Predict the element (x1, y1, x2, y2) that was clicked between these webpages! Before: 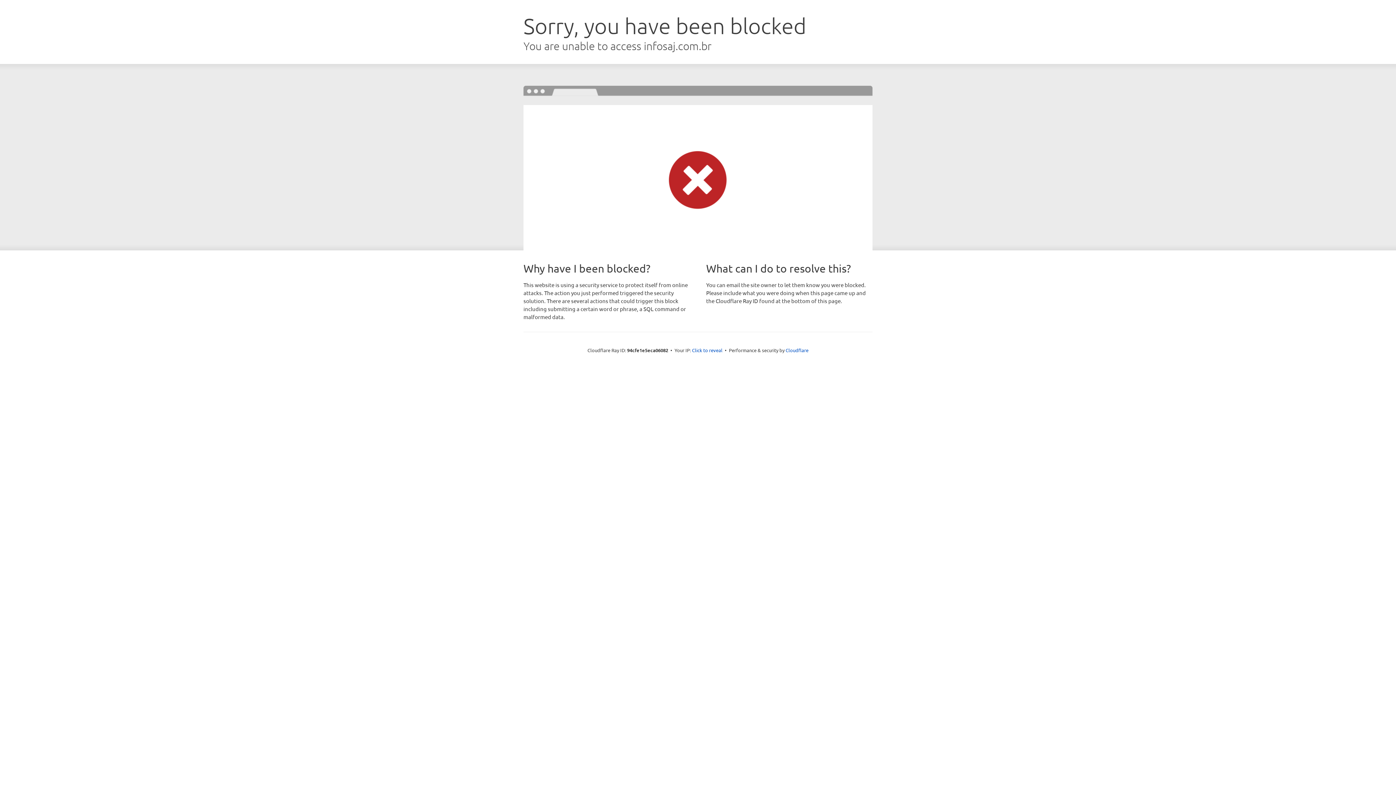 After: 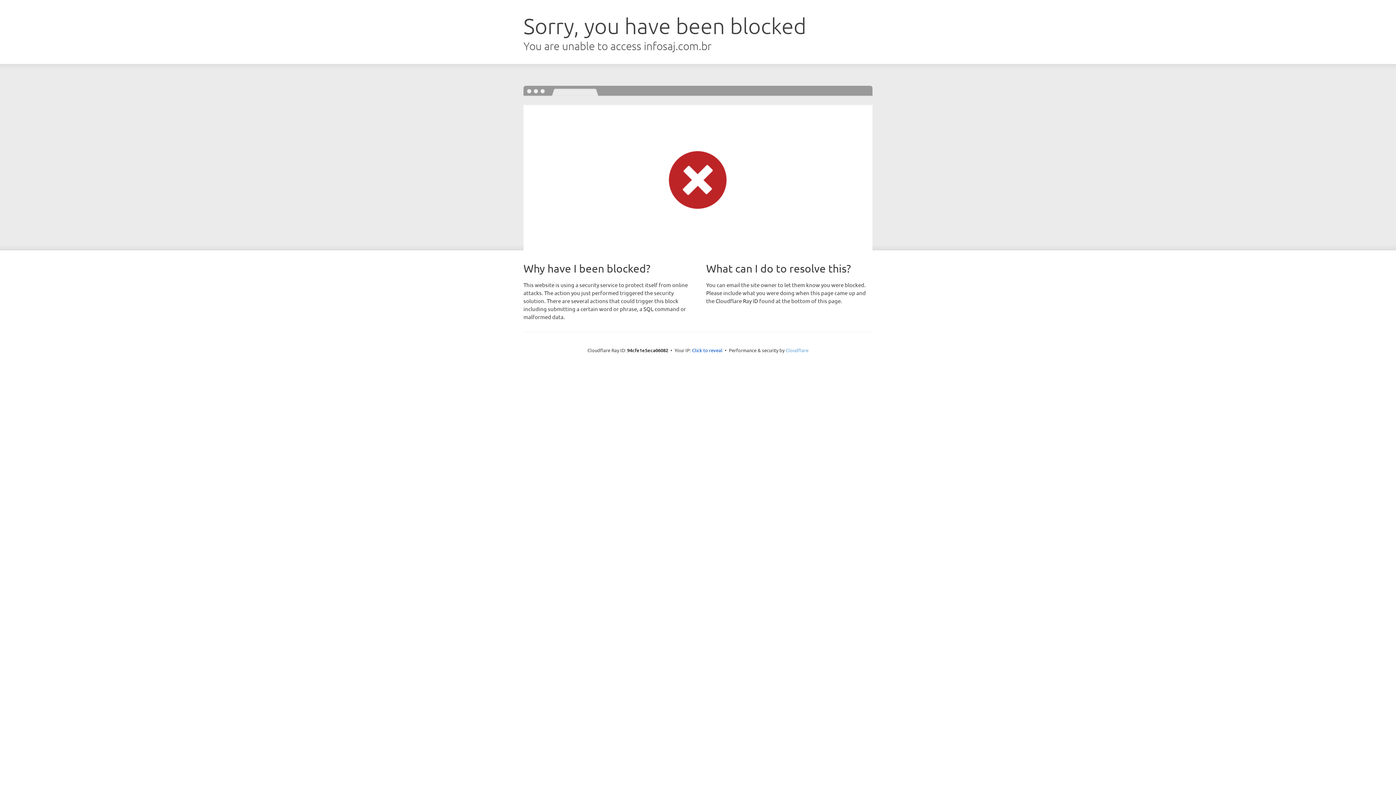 Action: bbox: (785, 347, 808, 353) label: Cloudflare